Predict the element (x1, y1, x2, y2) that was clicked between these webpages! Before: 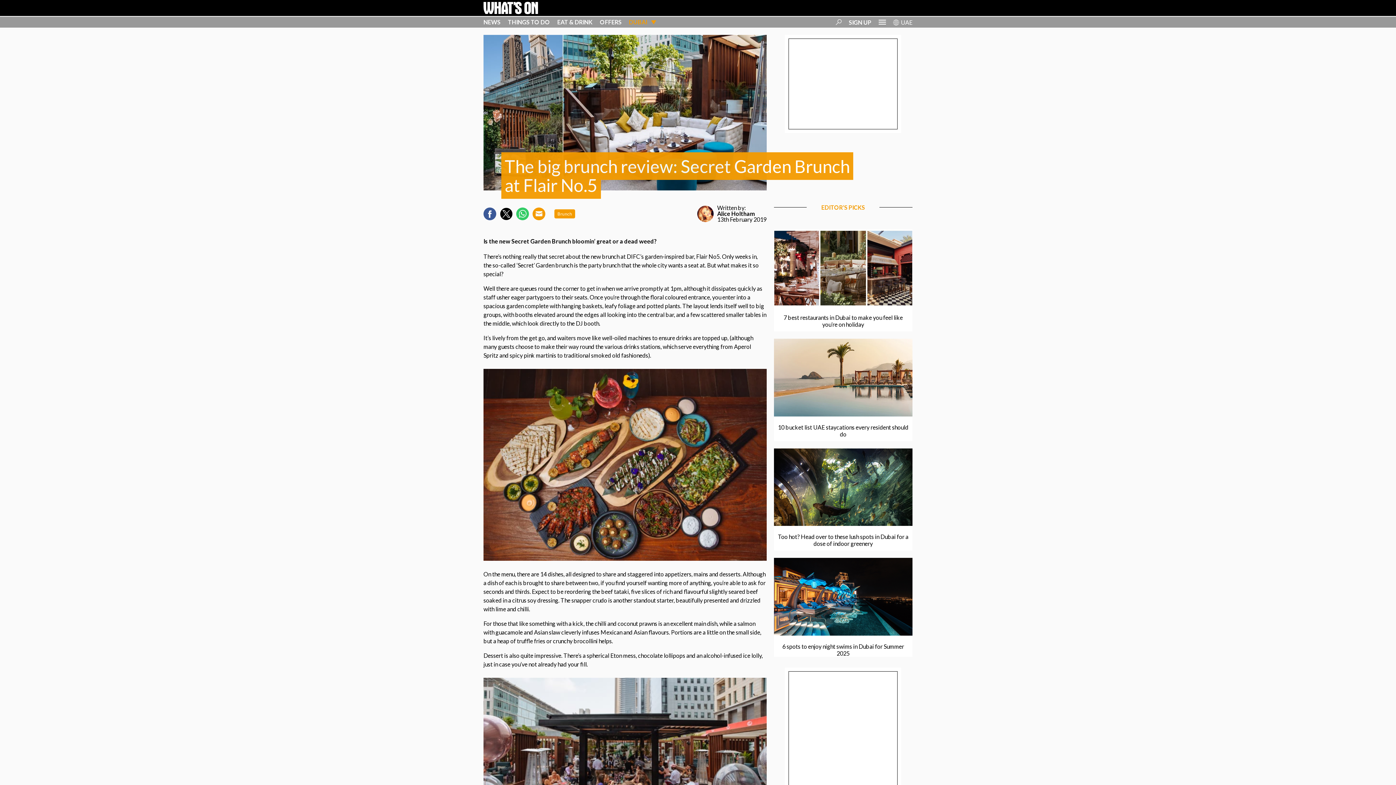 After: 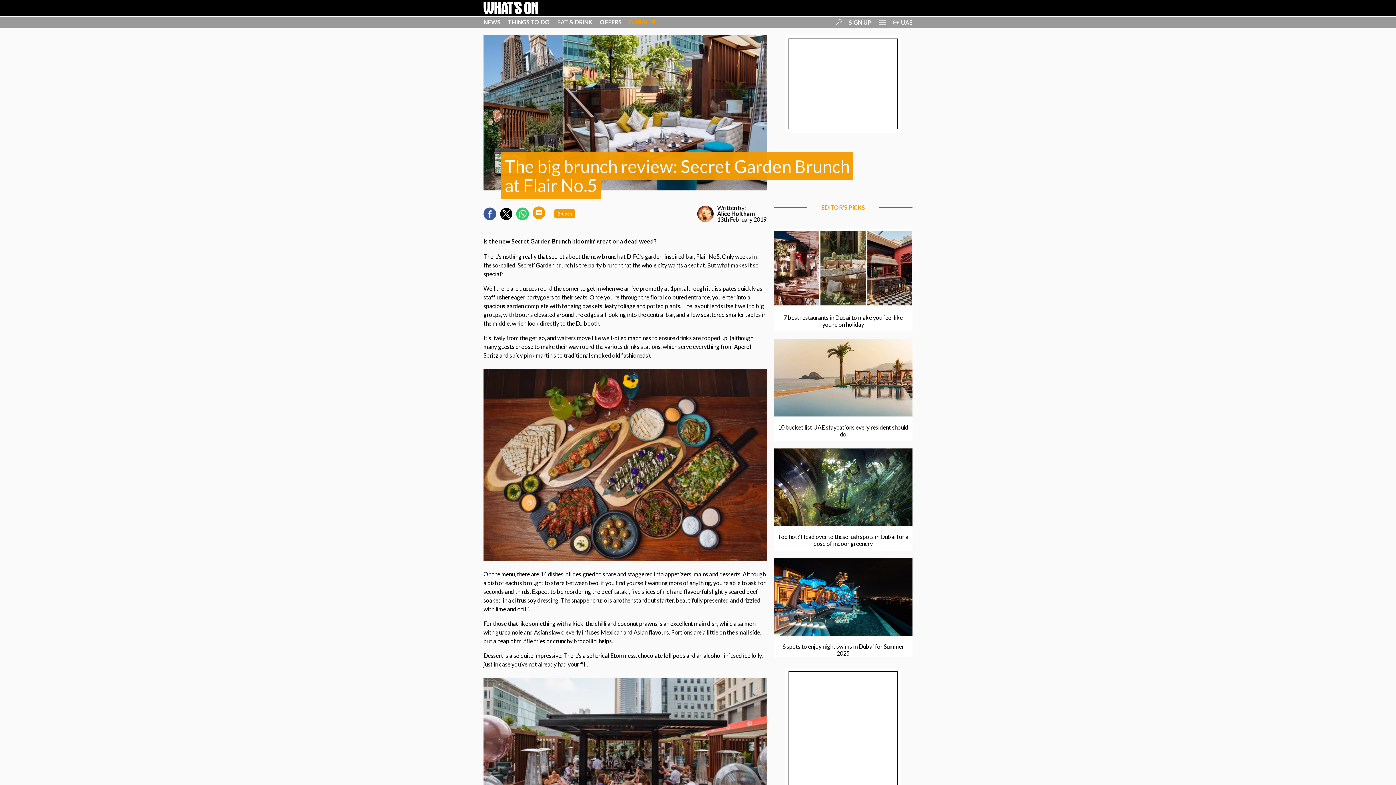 Action: bbox: (532, 207, 545, 220)